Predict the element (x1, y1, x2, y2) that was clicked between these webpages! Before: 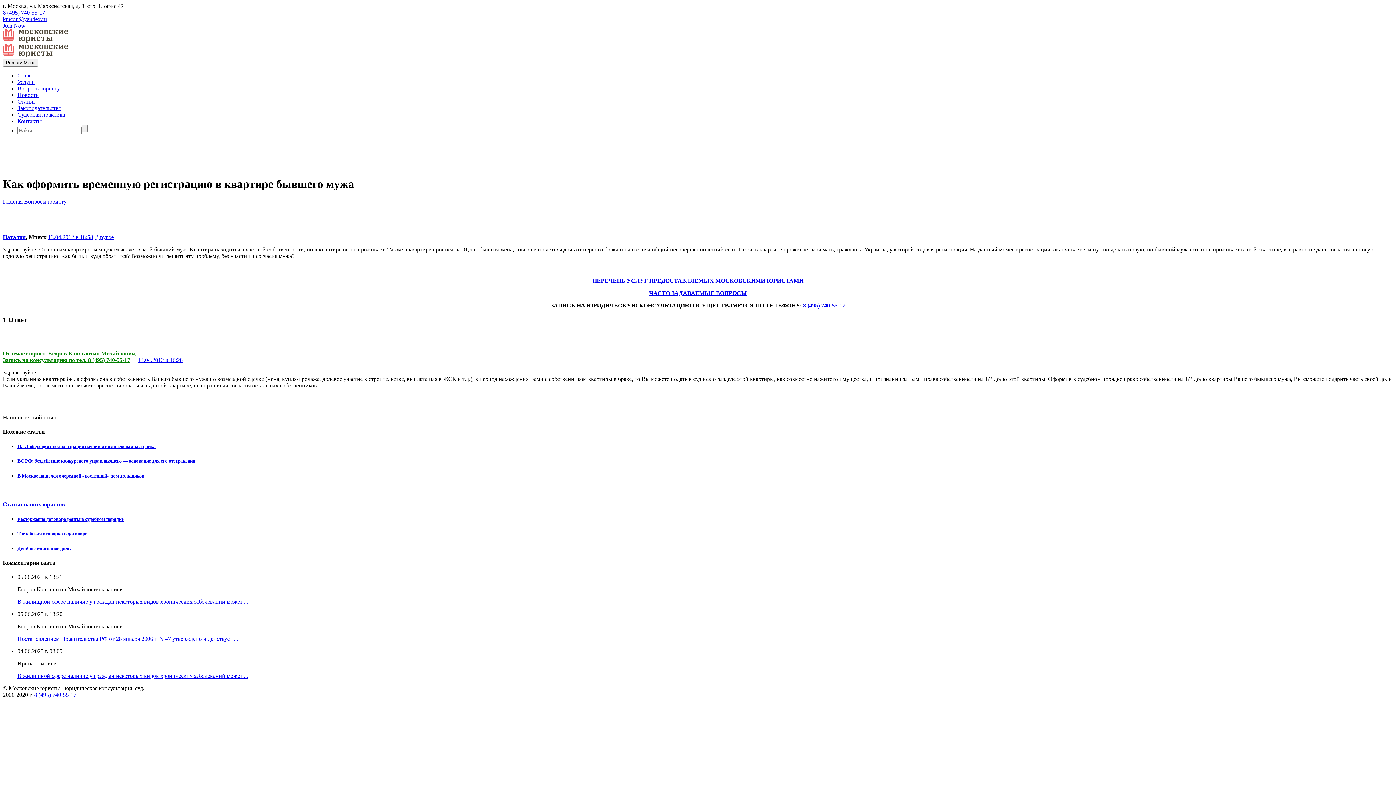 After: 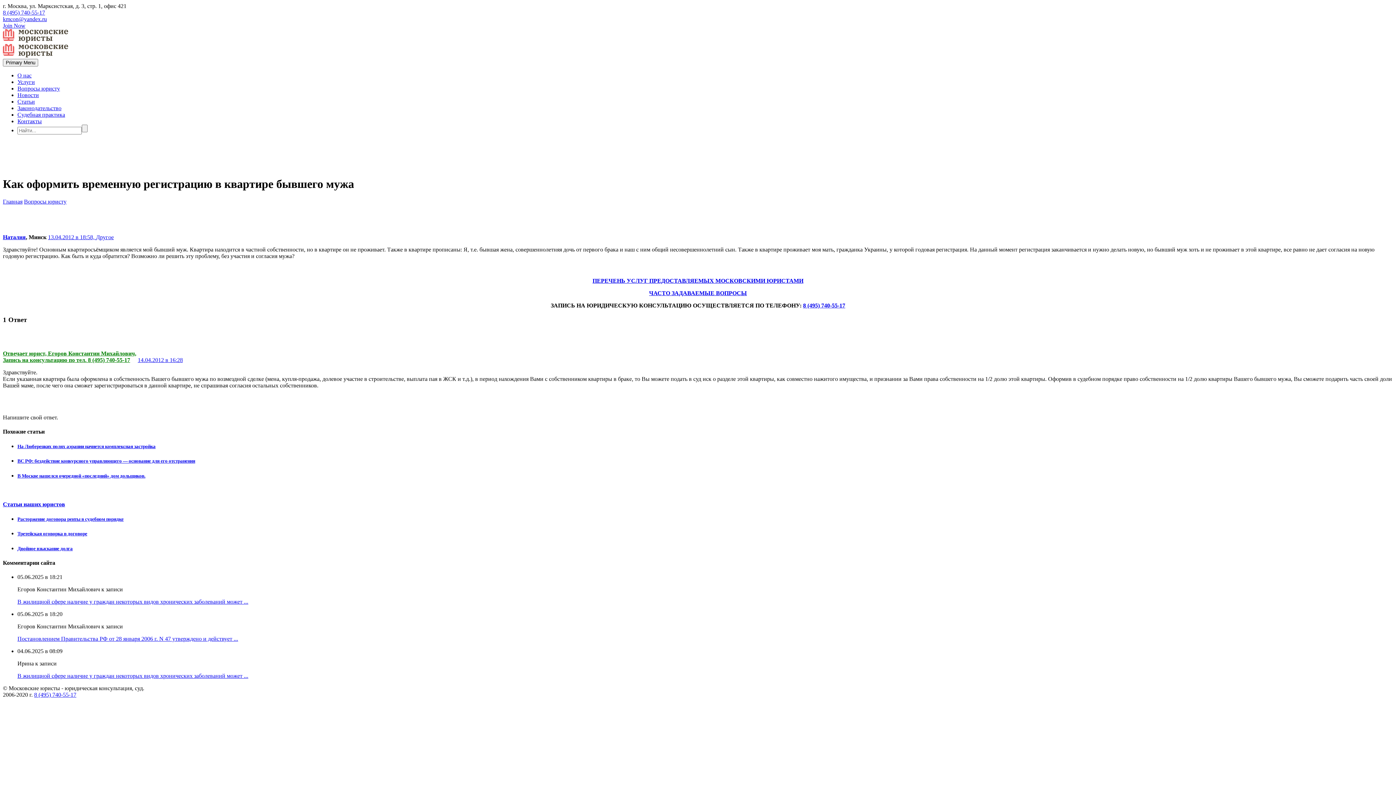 Action: bbox: (17, 598, 248, 605) label: В жилищной сфере наличие у граждан некоторых видов хронических заболеваний может ...